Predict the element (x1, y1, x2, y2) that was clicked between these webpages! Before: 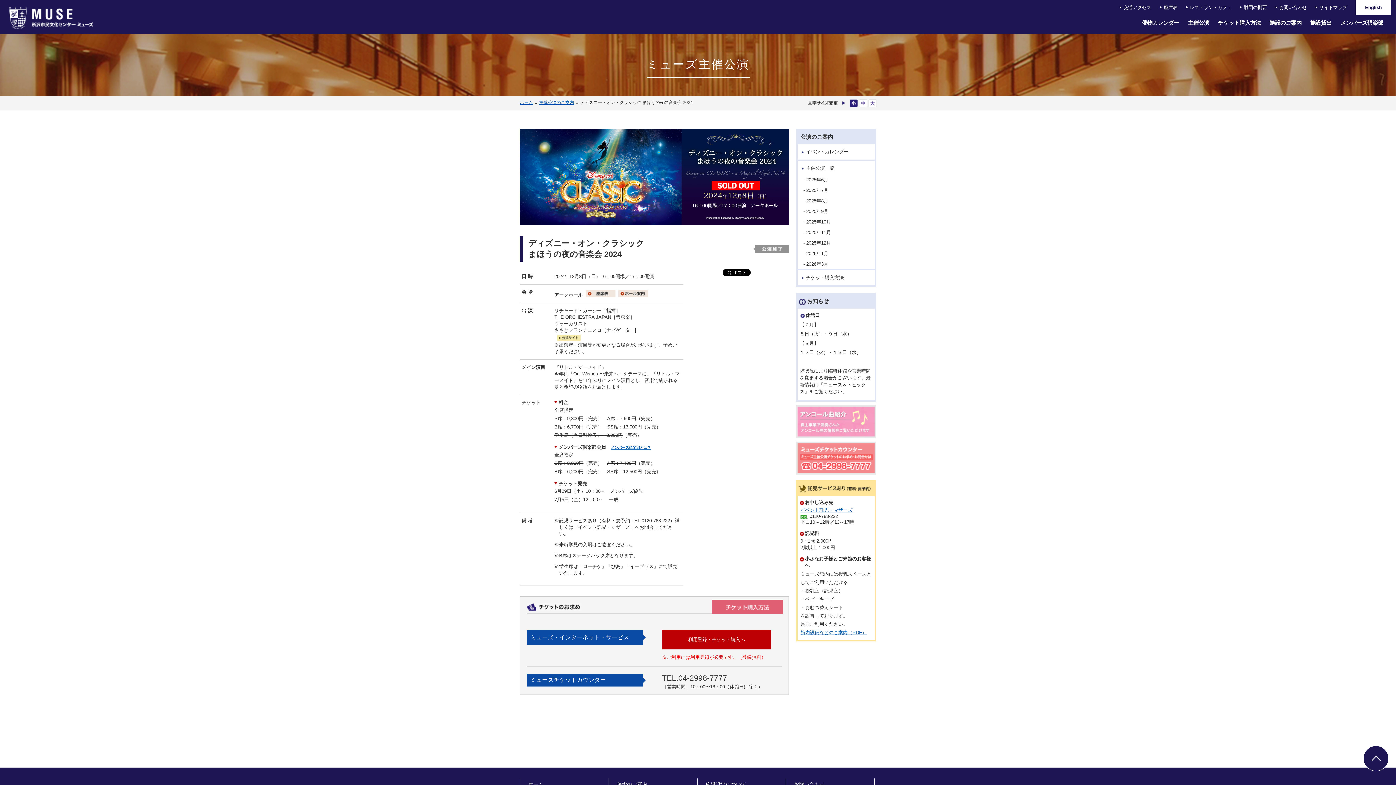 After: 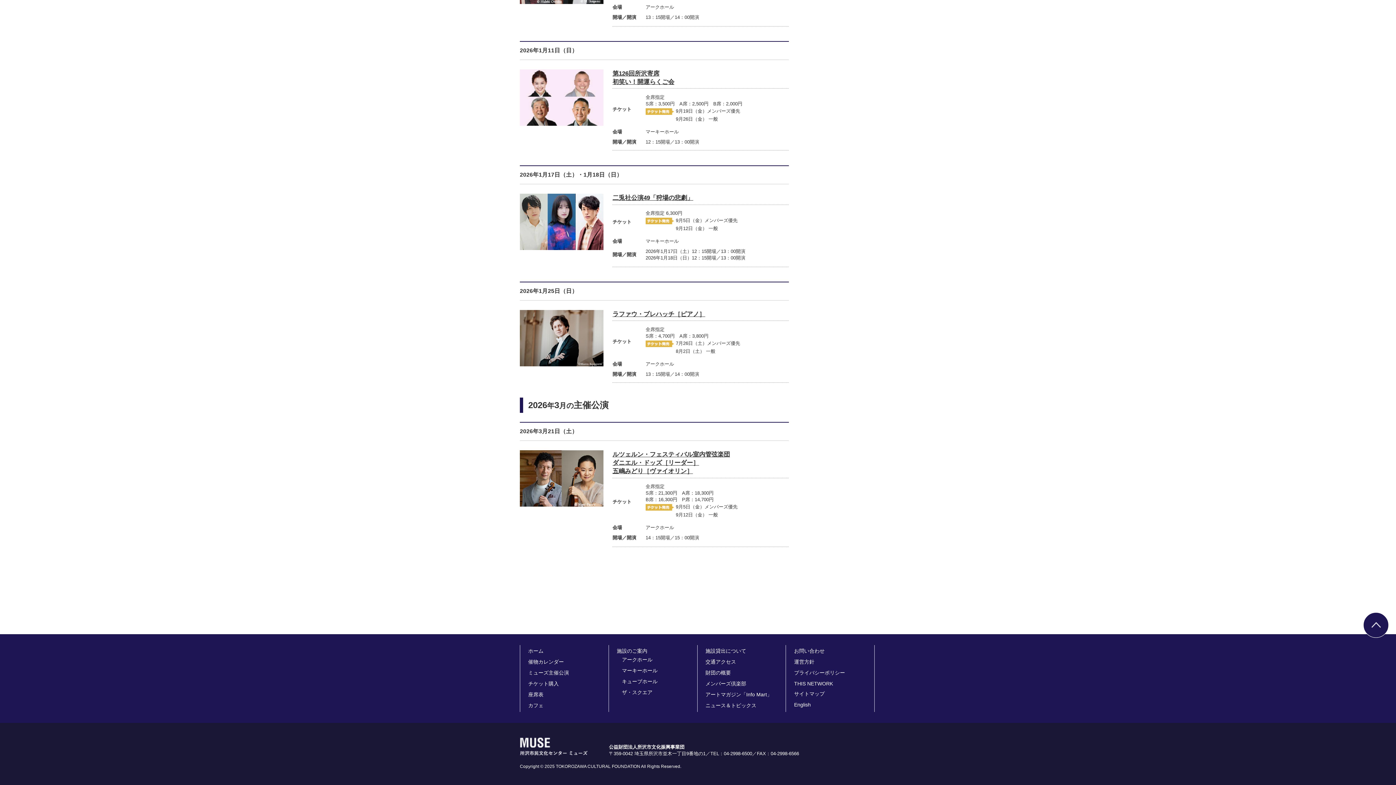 Action: bbox: (807, 259, 874, 269) label: - 2026年3月